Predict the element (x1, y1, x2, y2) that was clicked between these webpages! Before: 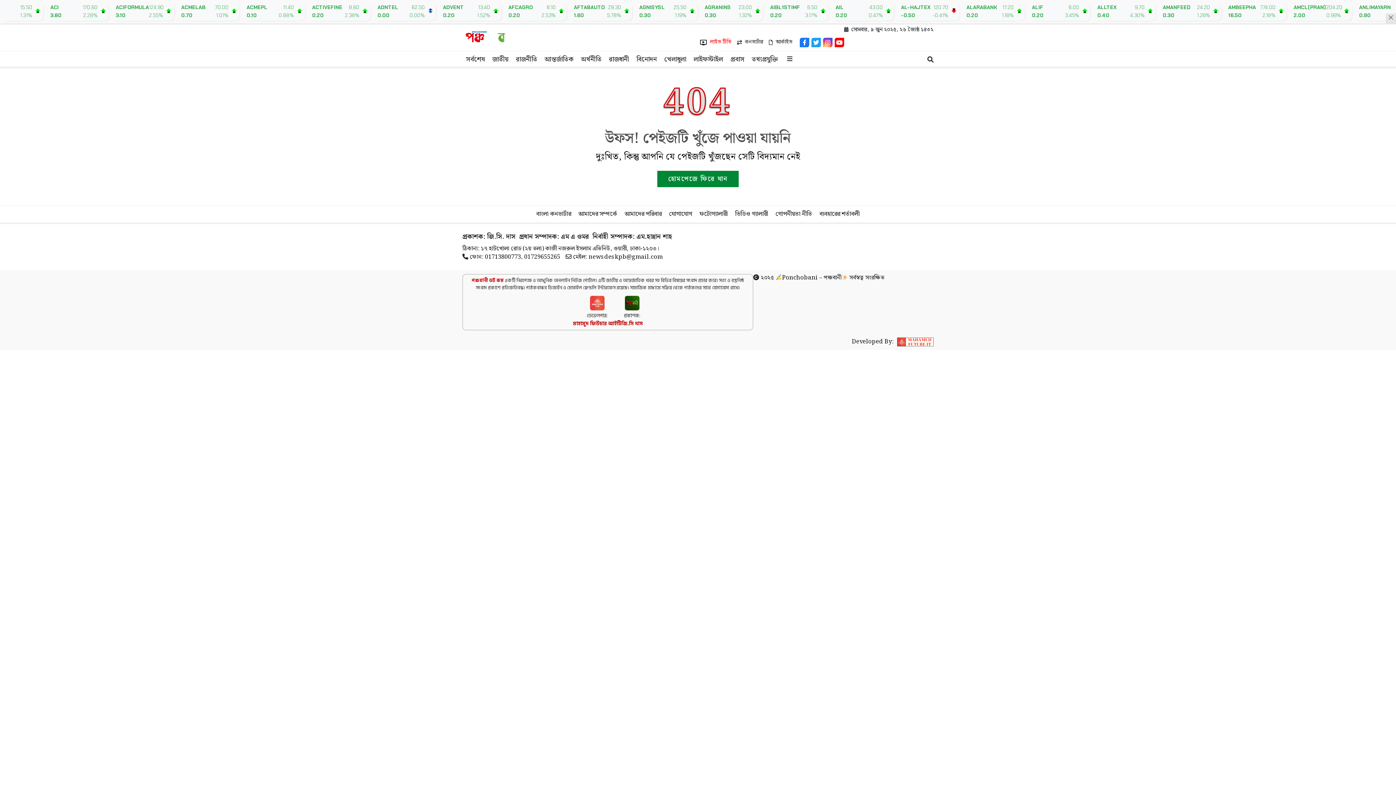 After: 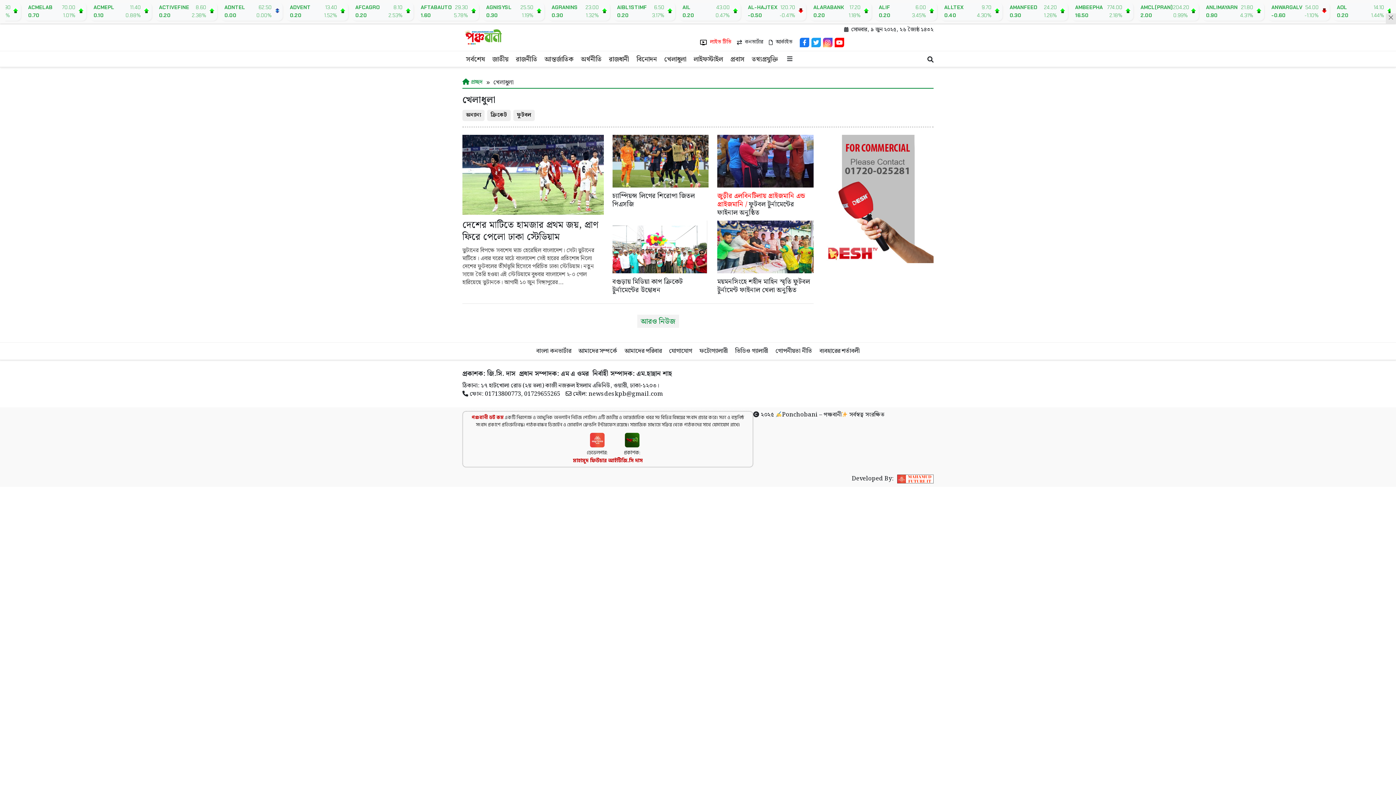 Action: label: খেলাধুলা bbox: (660, 53, 690, 65)